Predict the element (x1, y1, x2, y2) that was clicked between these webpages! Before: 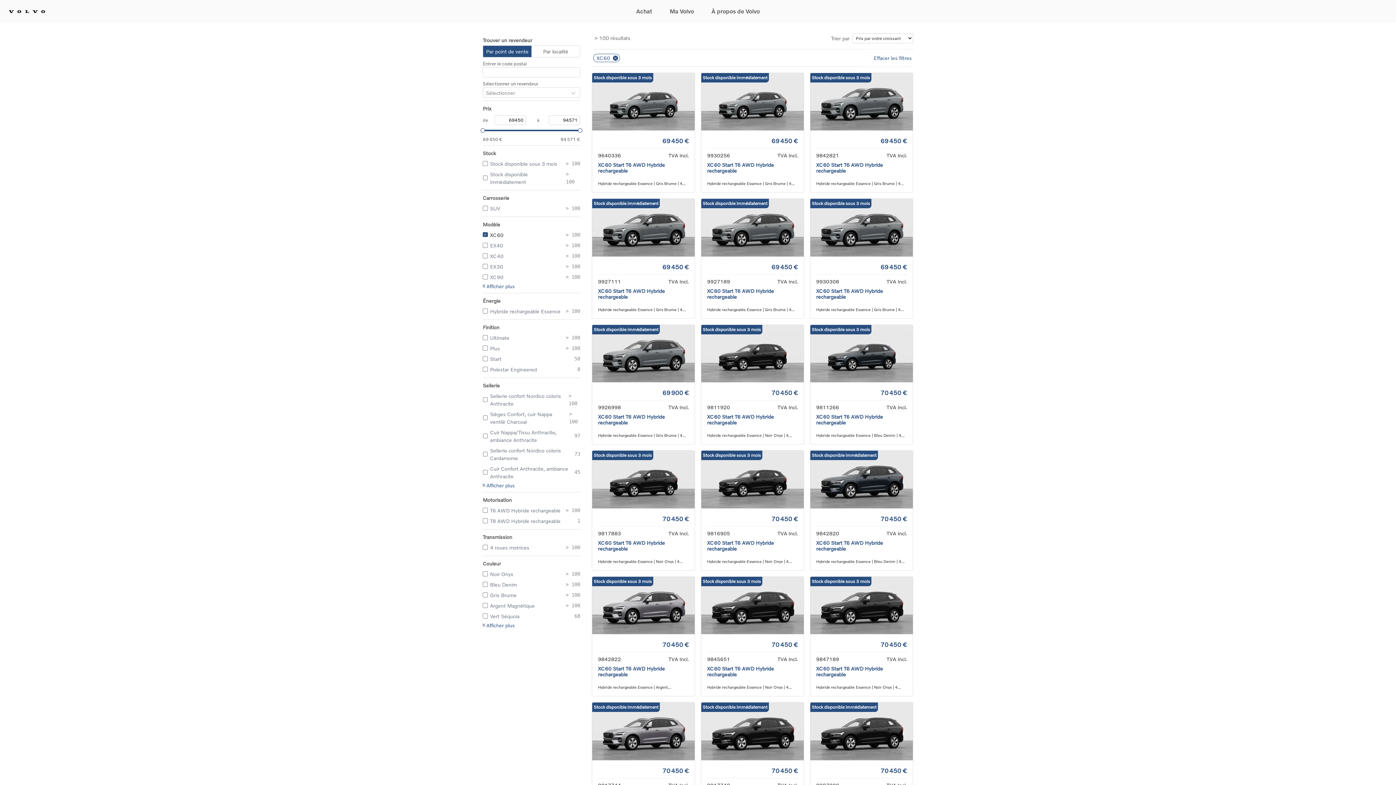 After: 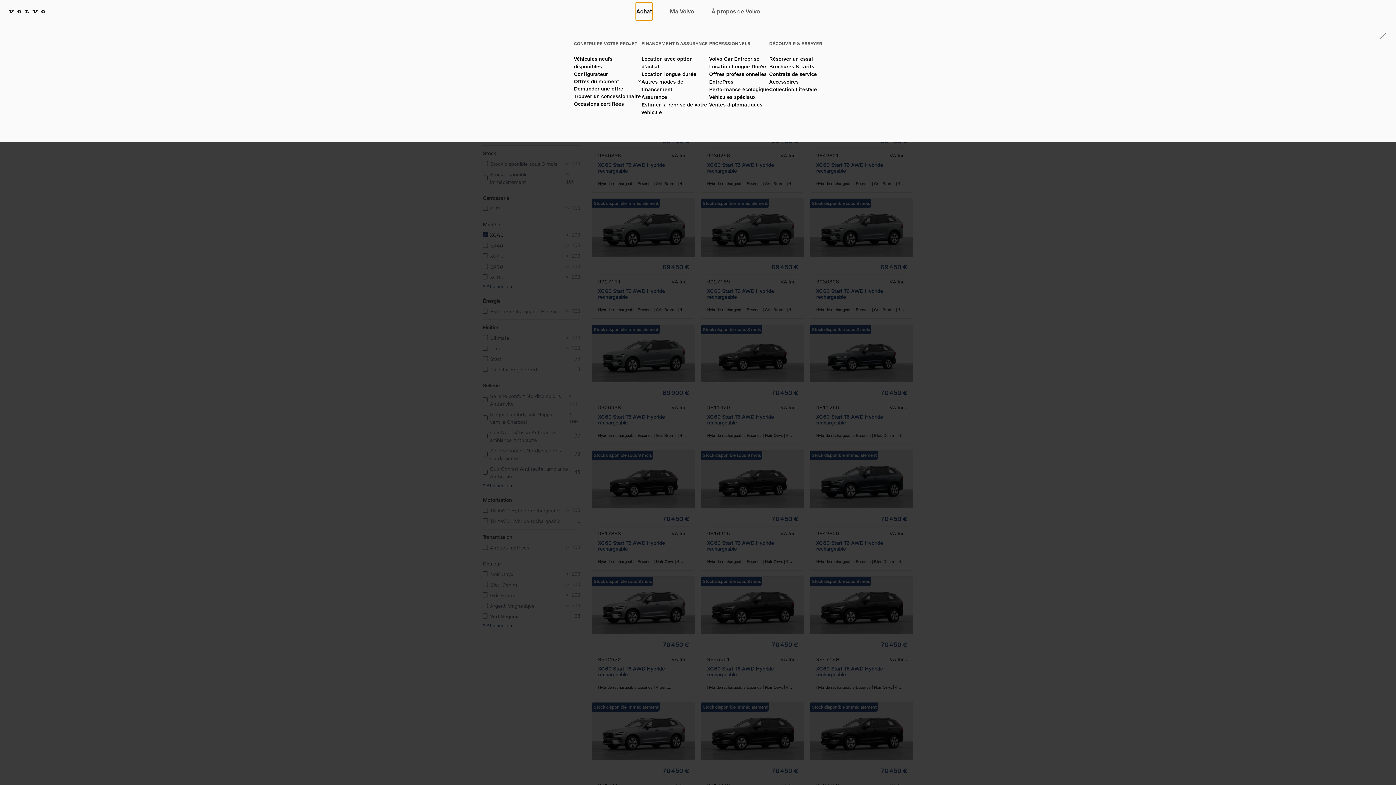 Action: label: Achat bbox: (636, 2, 652, 20)